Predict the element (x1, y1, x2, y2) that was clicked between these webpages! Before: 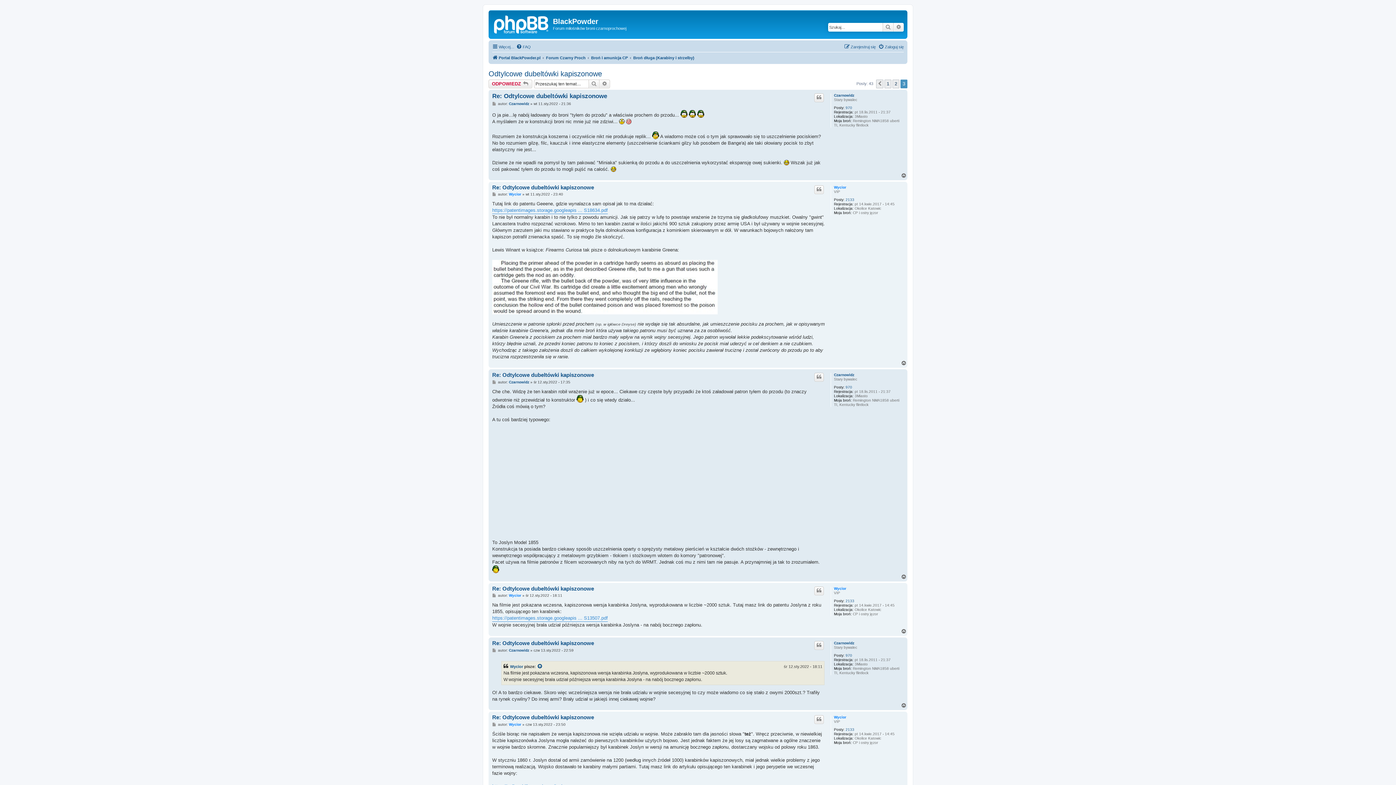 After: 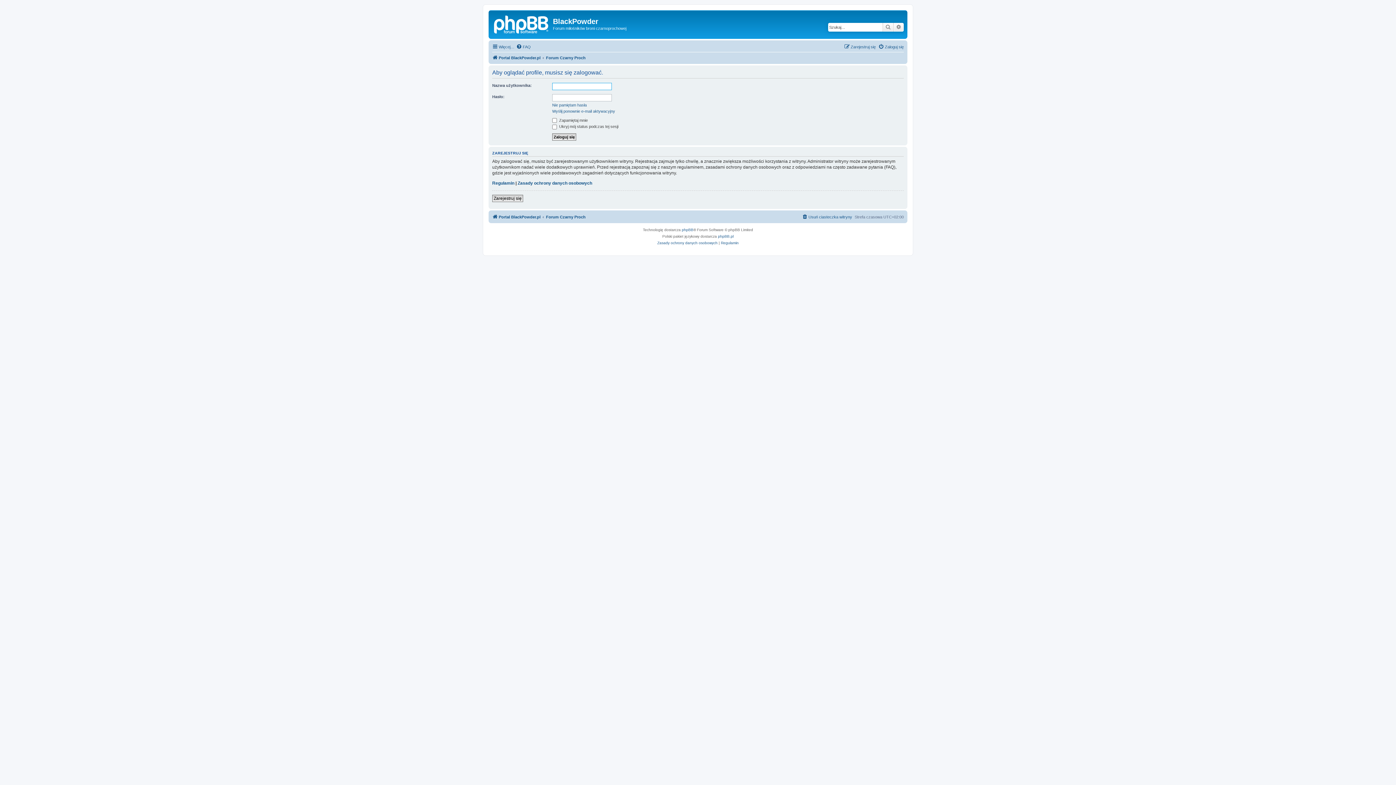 Action: bbox: (834, 93, 854, 97) label: Czarnowidz